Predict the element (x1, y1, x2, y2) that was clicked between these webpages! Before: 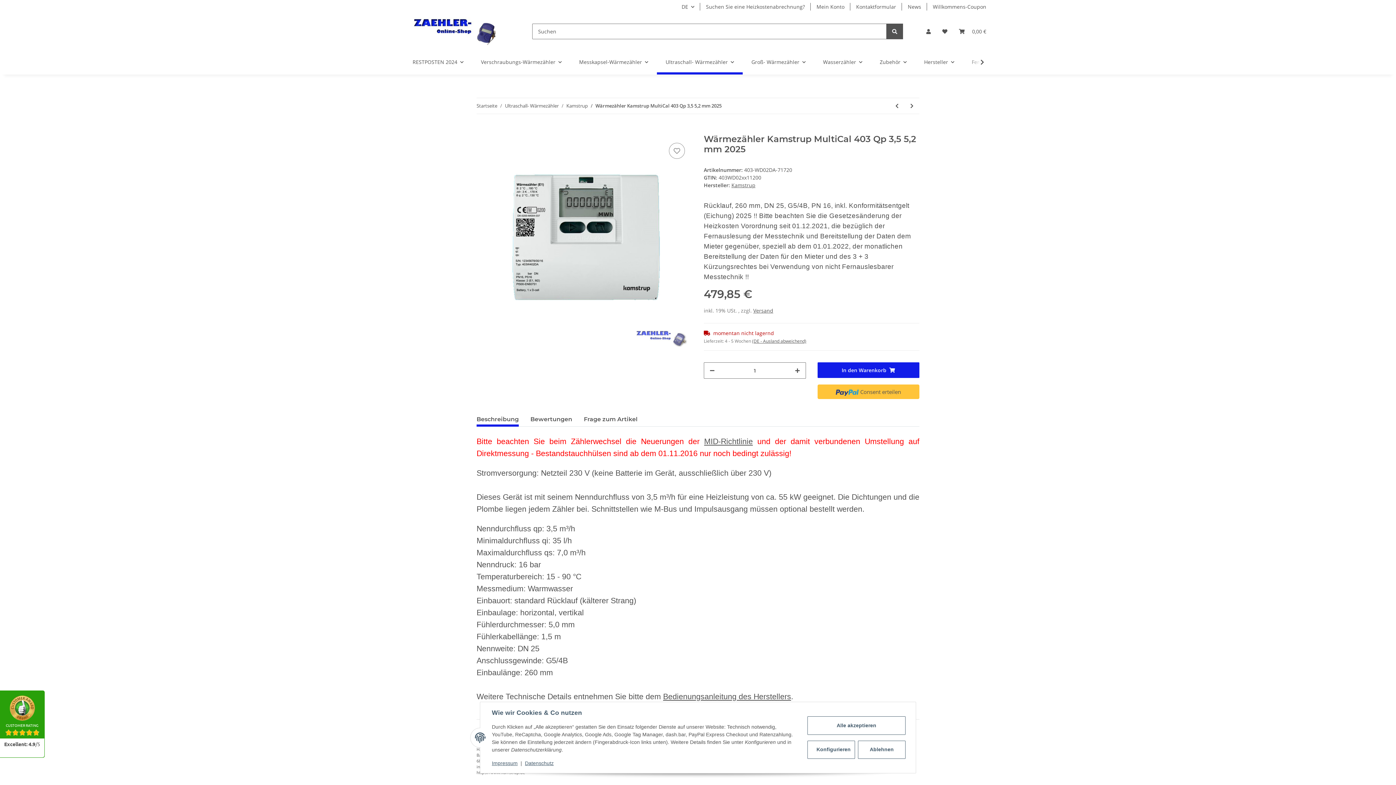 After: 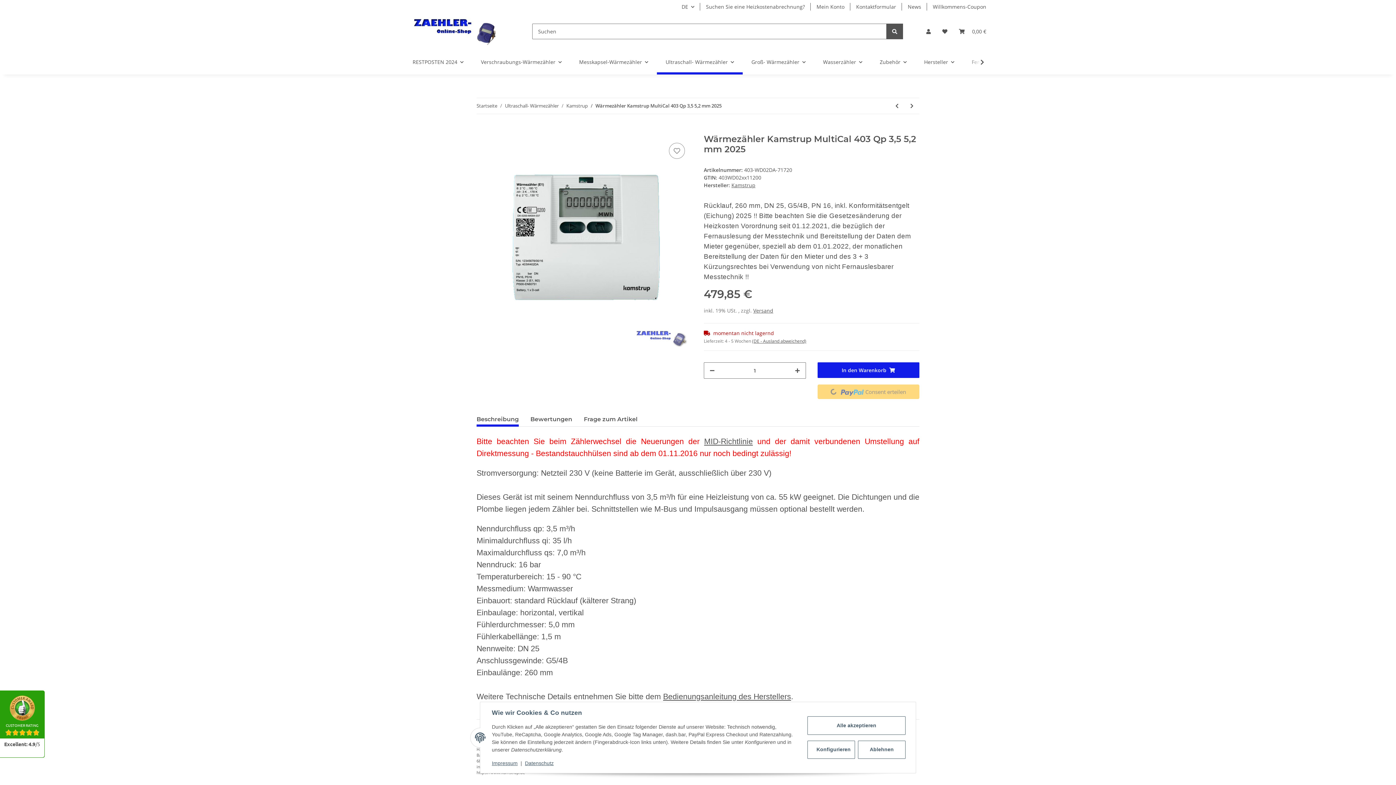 Action: label:  Consent erteilen bbox: (817, 384, 919, 399)